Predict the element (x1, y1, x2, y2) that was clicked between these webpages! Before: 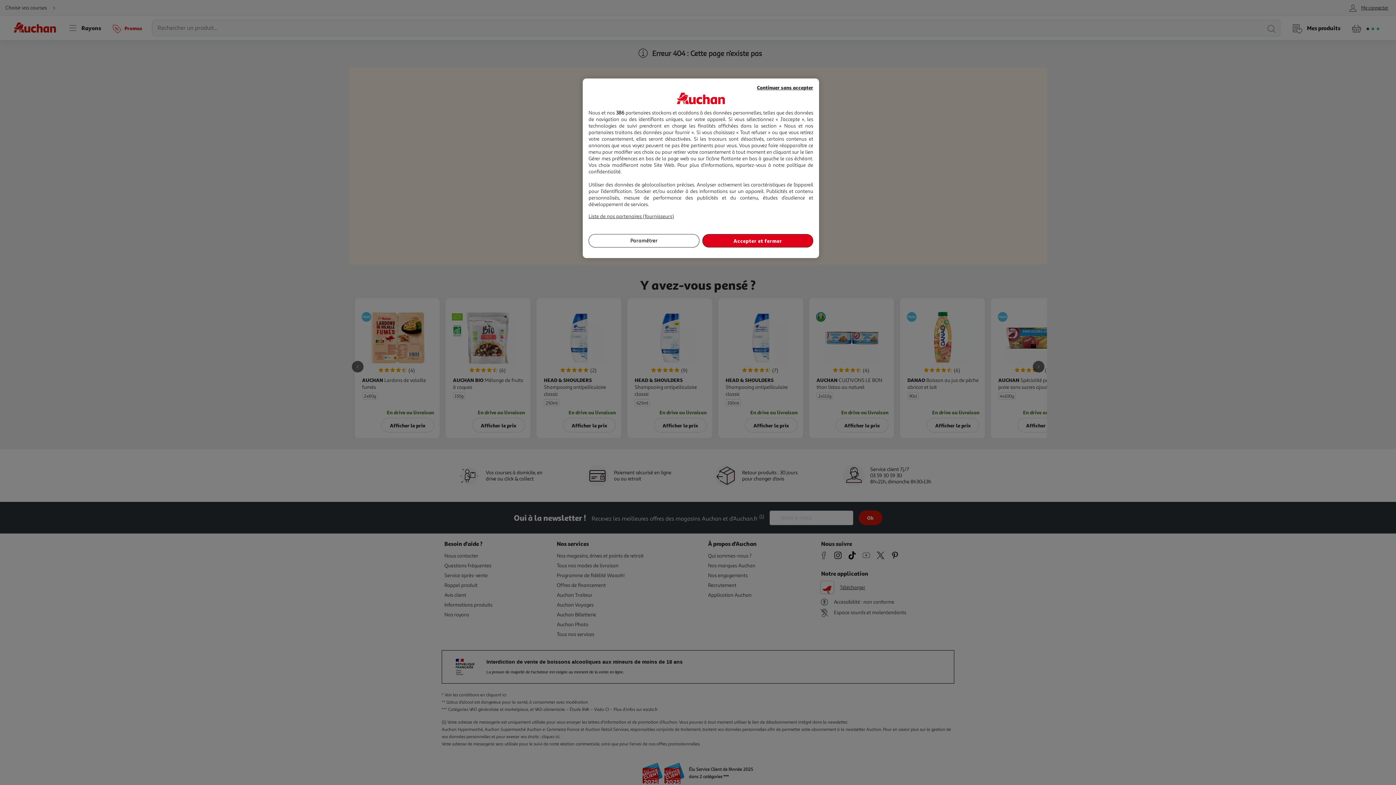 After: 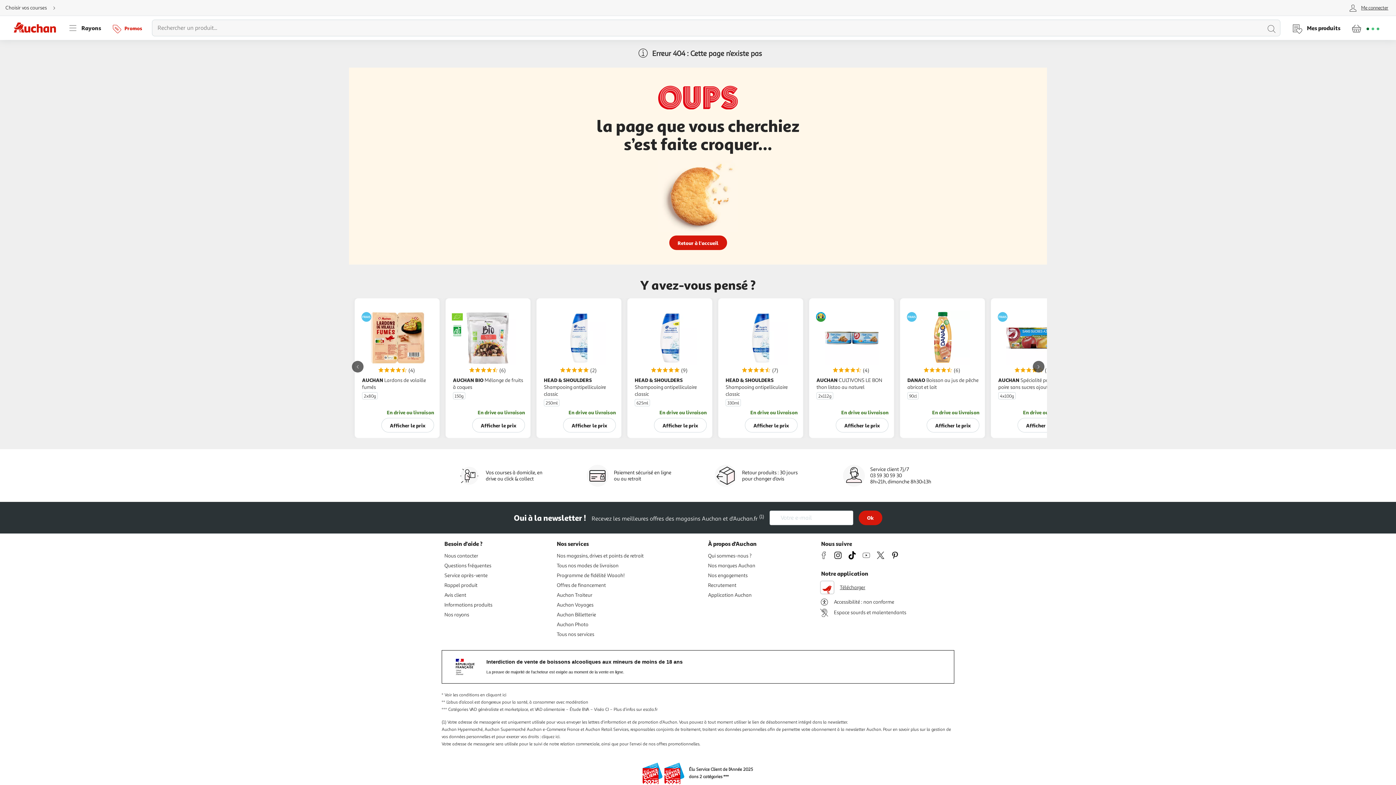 Action: bbox: (757, 83, 813, 91) label: Continuer sans accepter